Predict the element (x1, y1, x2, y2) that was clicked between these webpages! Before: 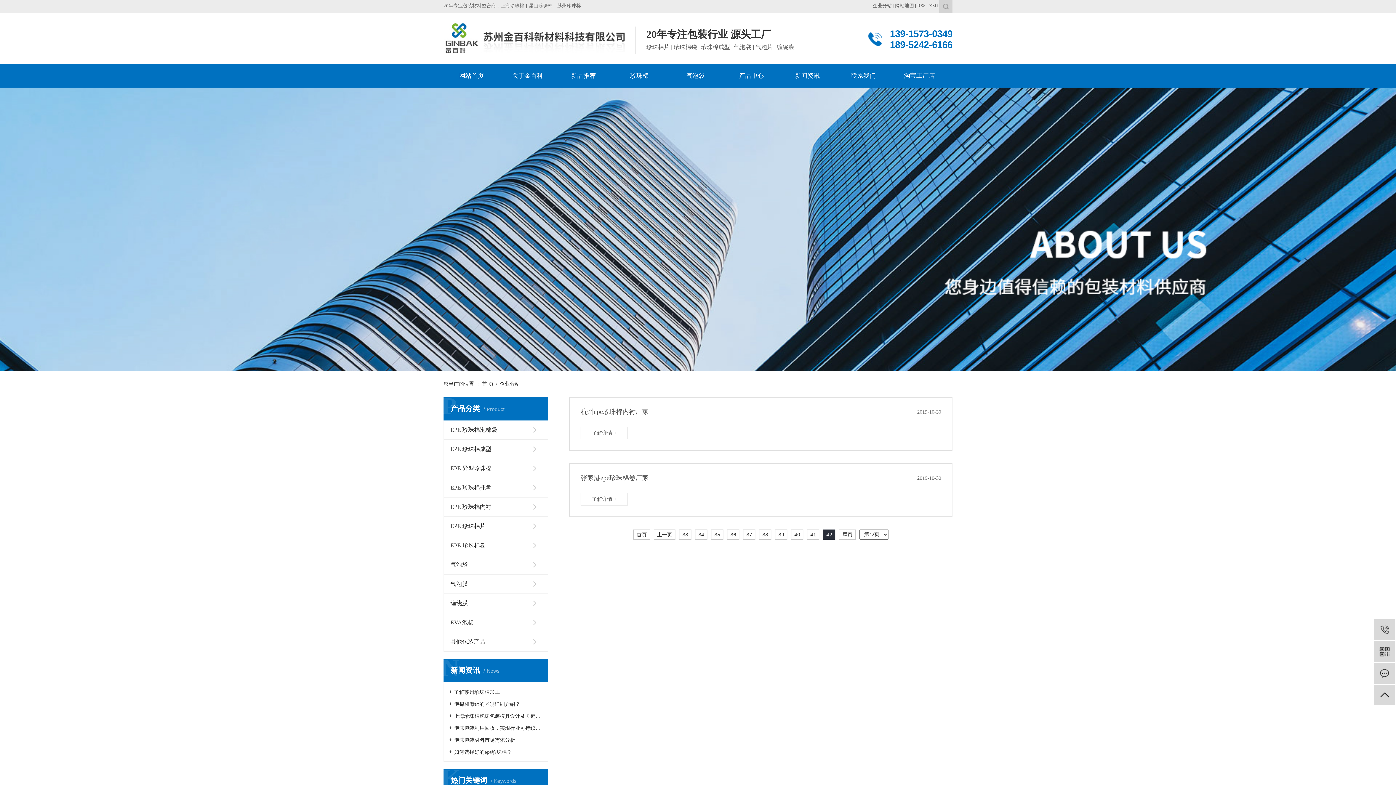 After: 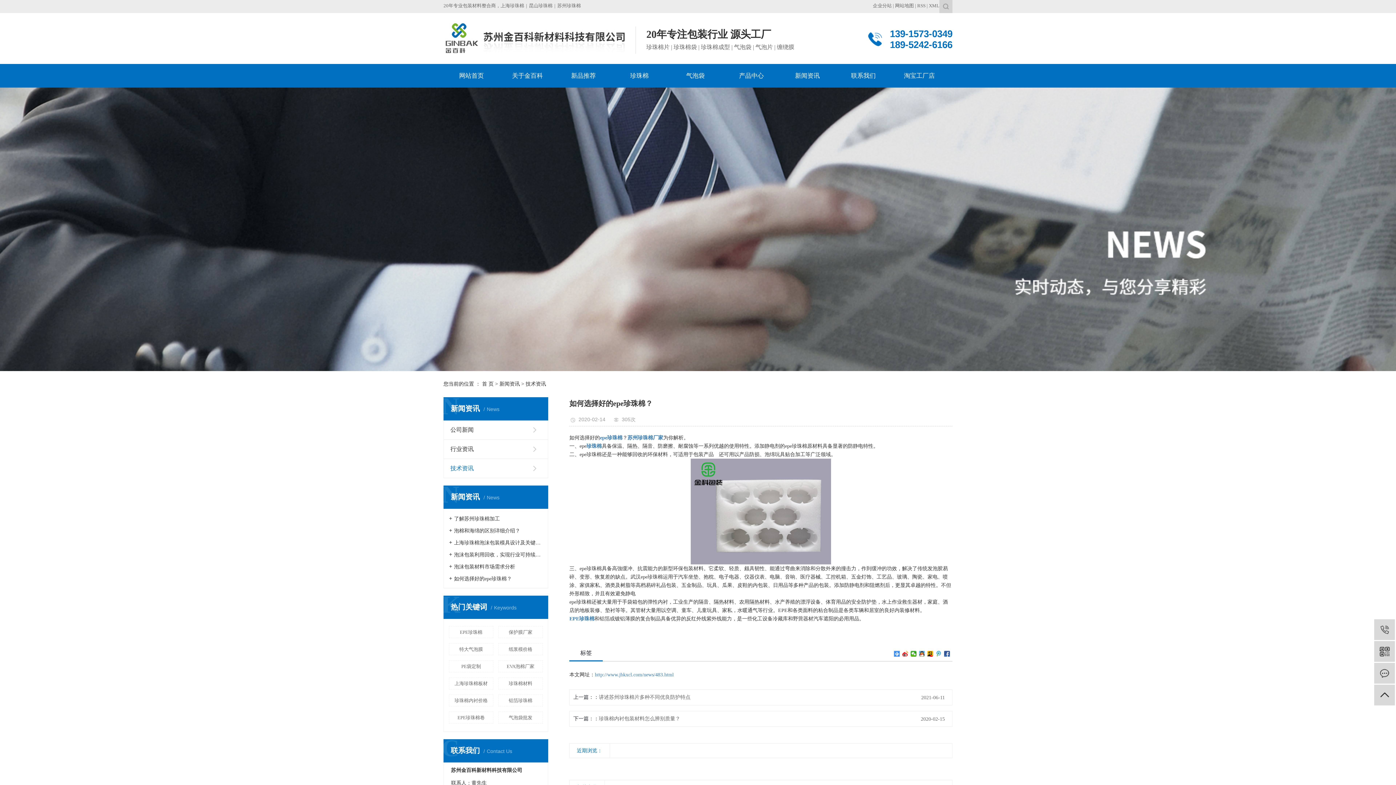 Action: bbox: (449, 748, 542, 755) label: 如何选择好的epe珍珠棉？